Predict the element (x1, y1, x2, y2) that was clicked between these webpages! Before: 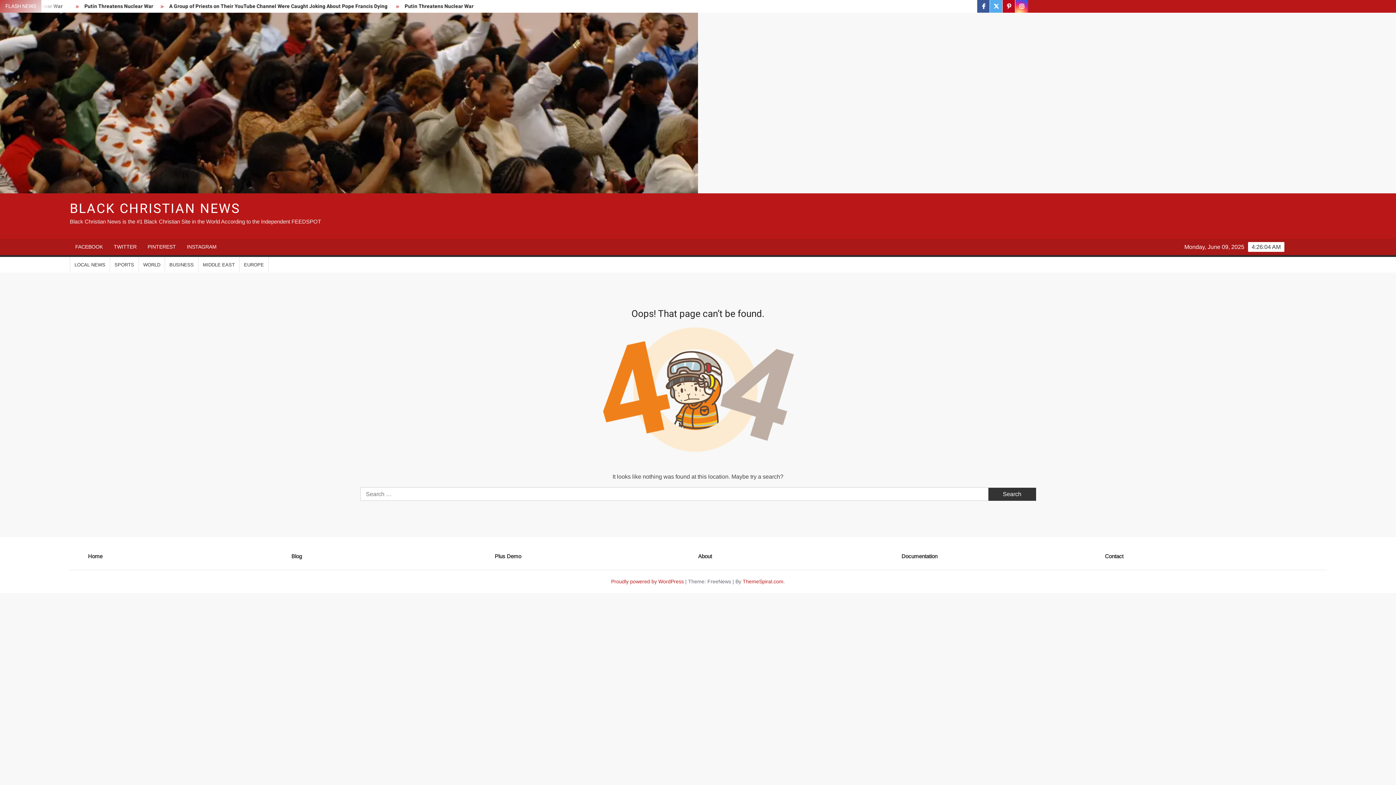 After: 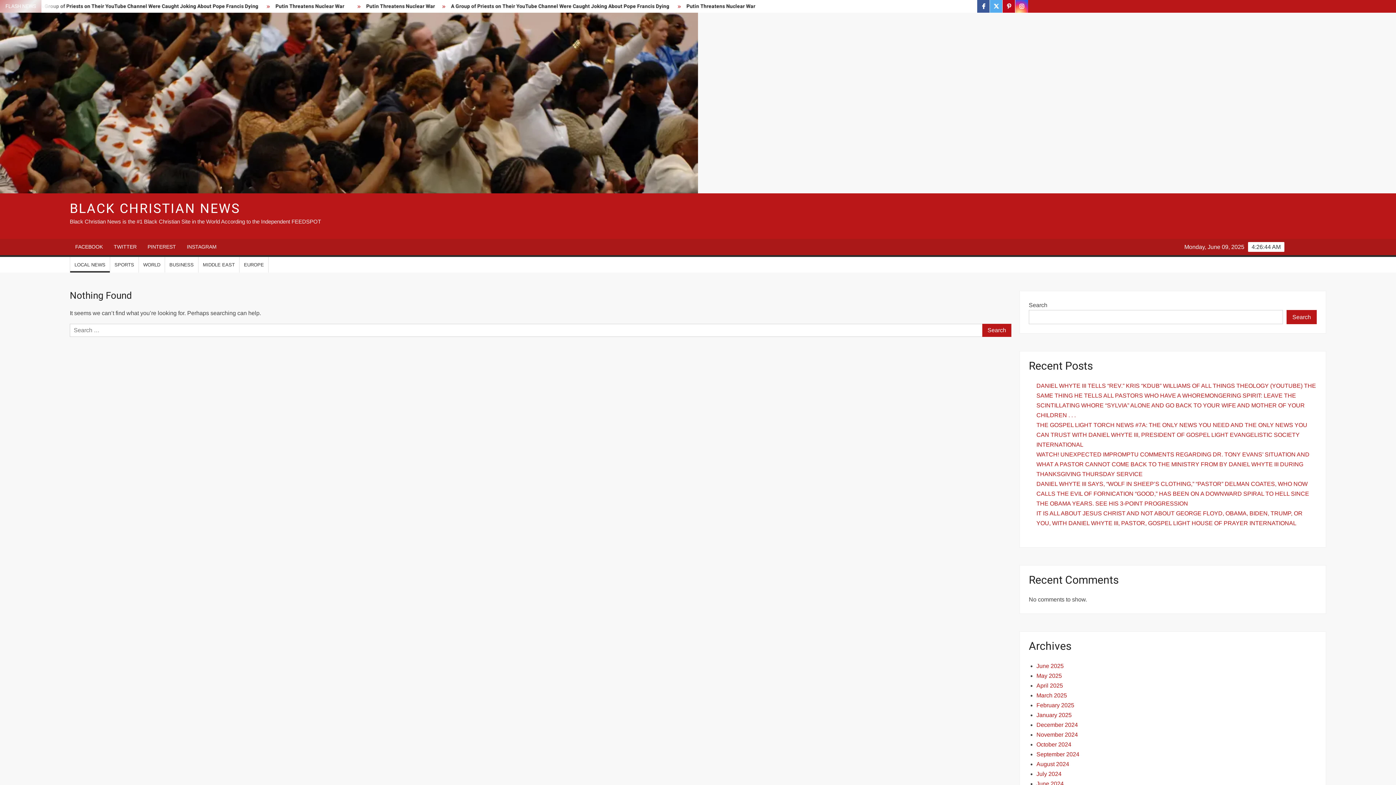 Action: label: LOCAL NEWS bbox: (70, 257, 109, 272)